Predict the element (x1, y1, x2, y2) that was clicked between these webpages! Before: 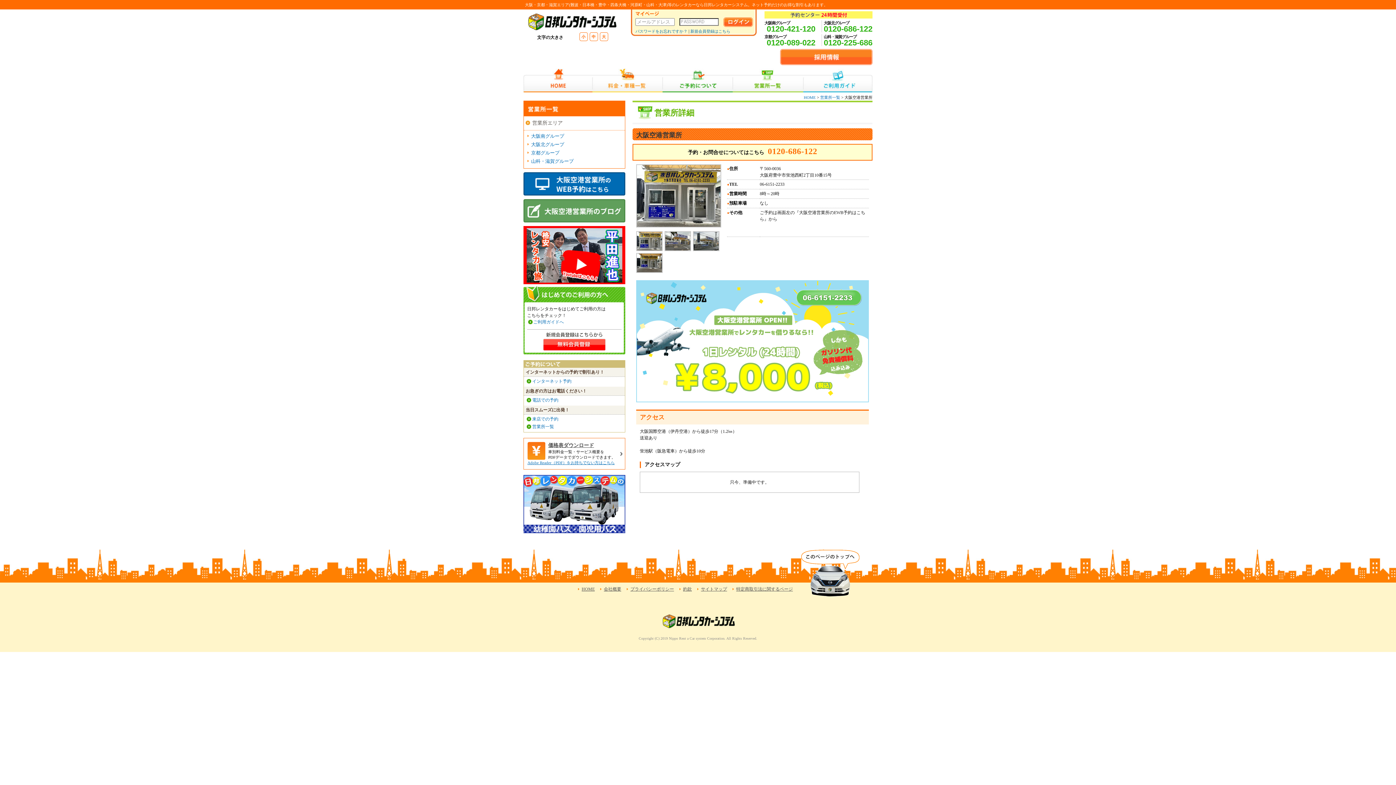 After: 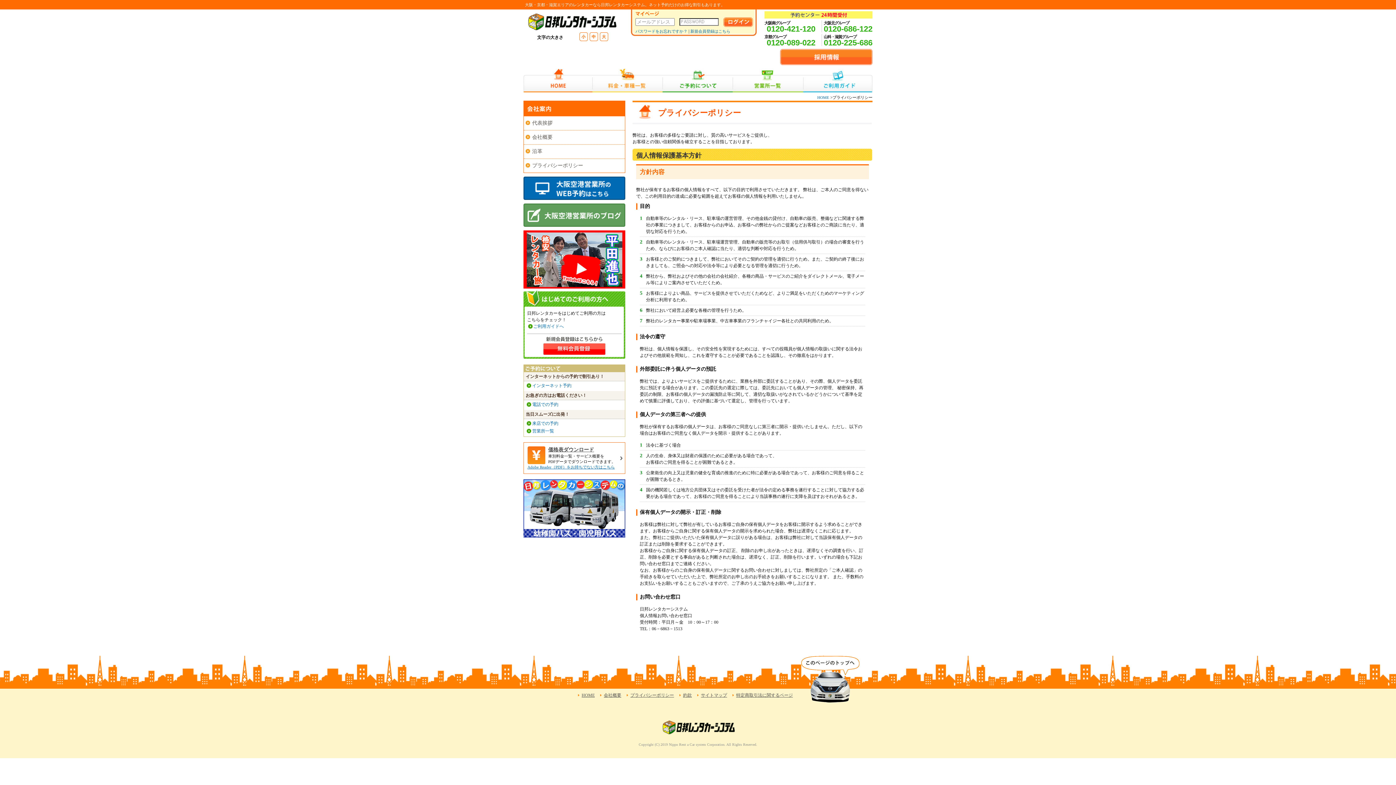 Action: bbox: (630, 586, 674, 592) label: プライバシーポリシー